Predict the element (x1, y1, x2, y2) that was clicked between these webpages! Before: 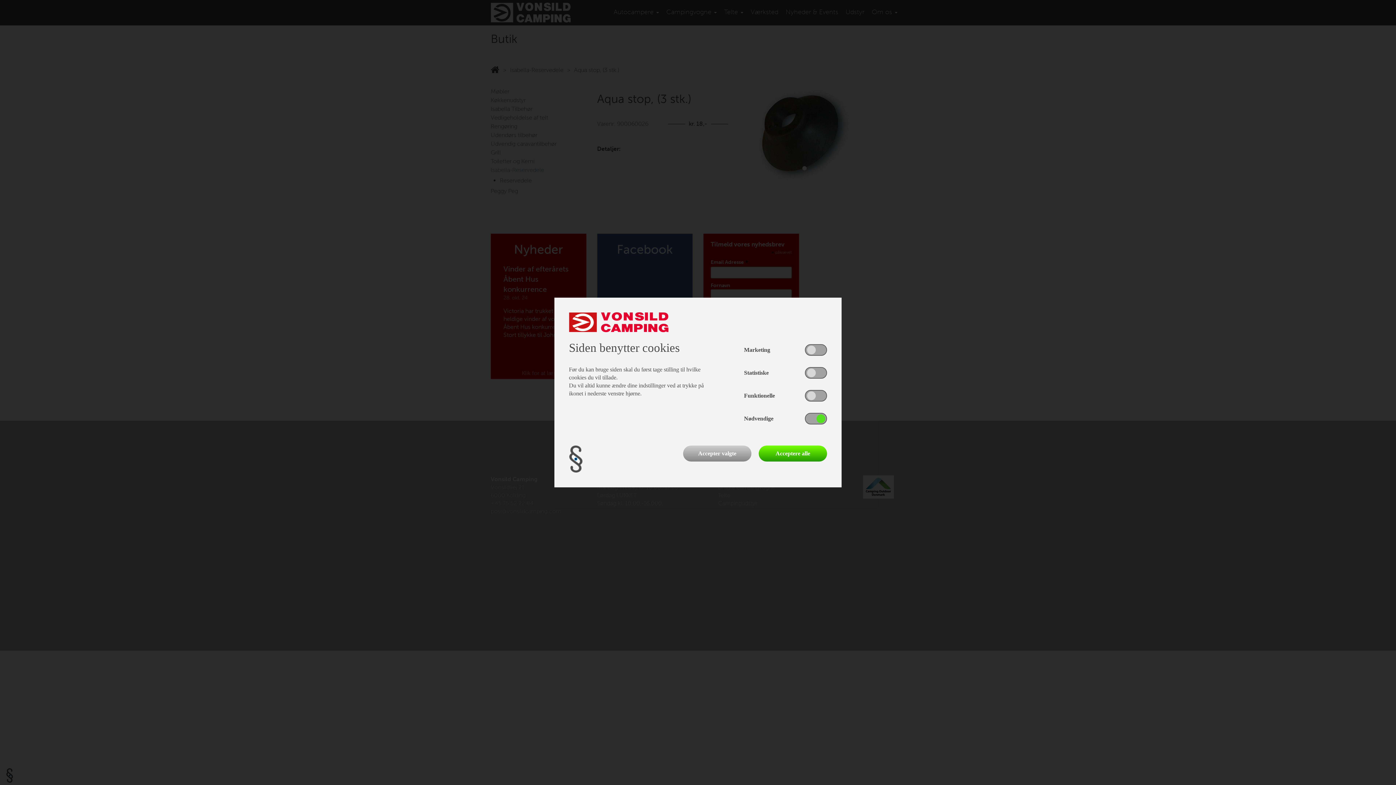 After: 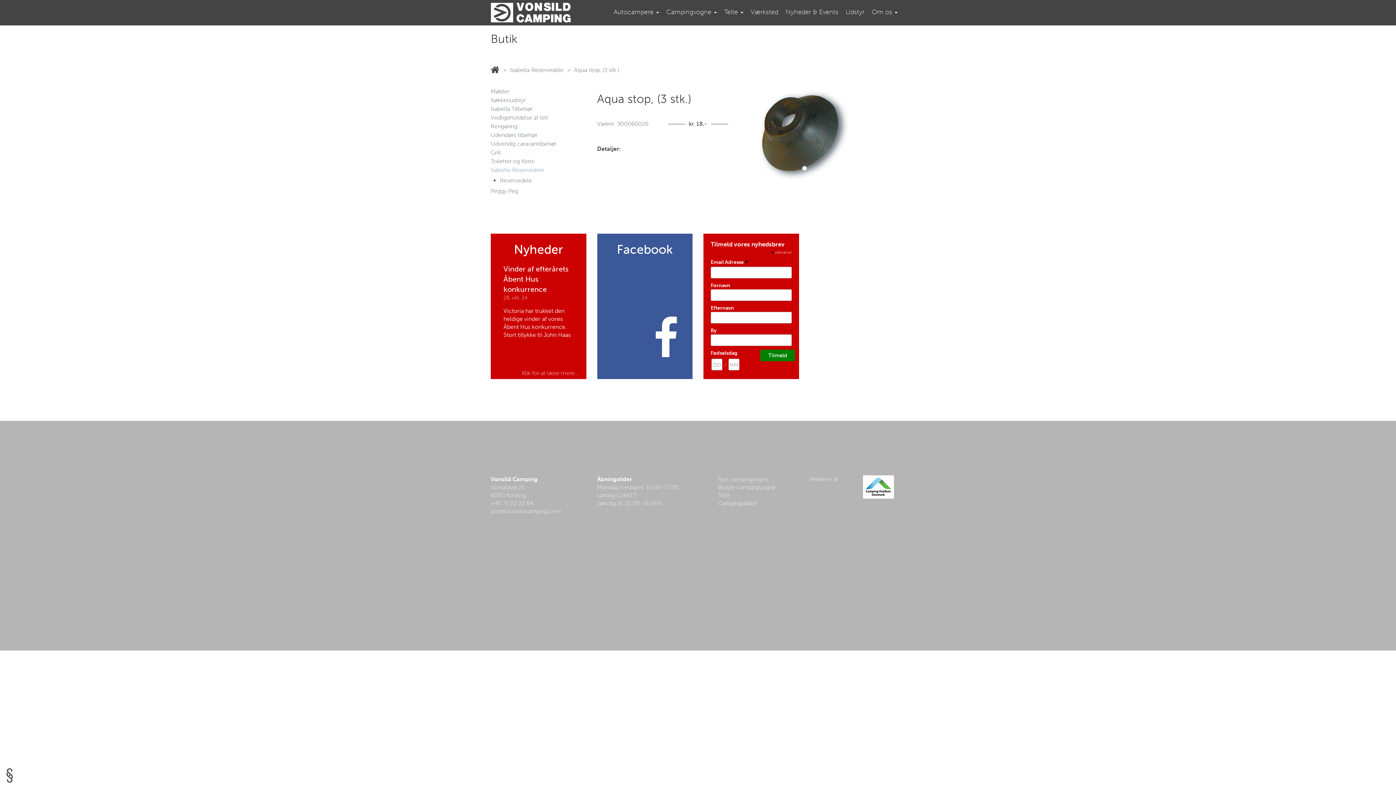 Action: bbox: (683, 445, 751, 461) label: Accepter valgte